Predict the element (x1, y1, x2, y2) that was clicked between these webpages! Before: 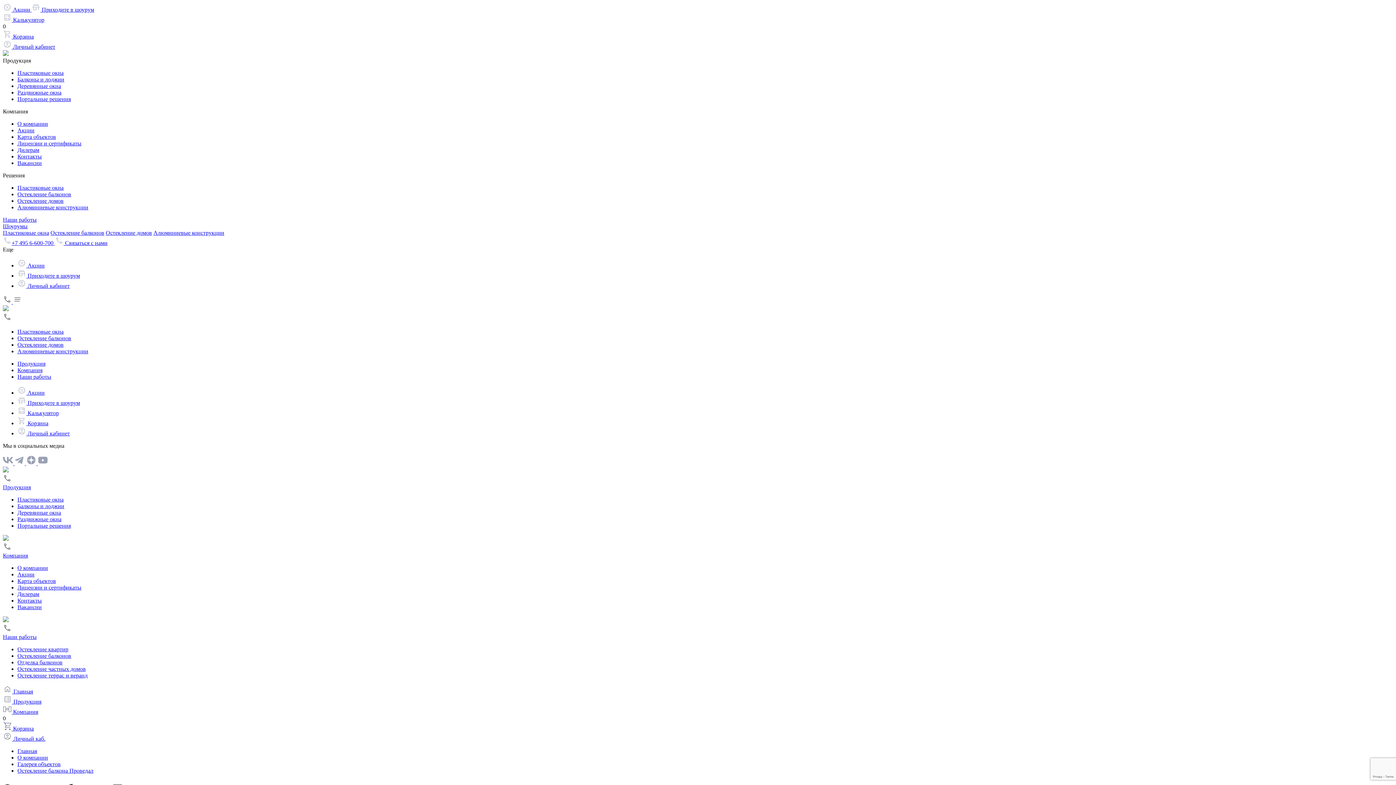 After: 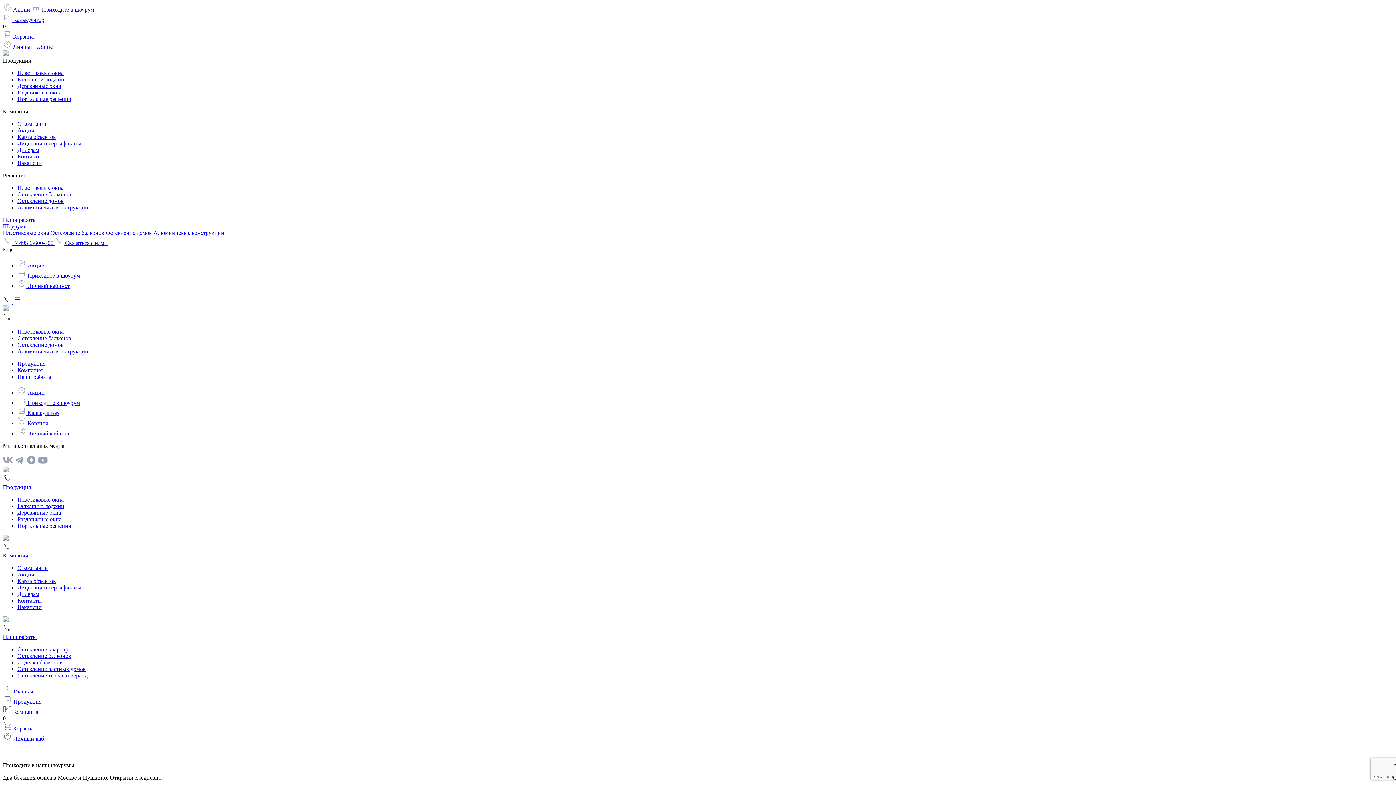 Action: label: Алюминиевые конструкции bbox: (17, 348, 88, 354)